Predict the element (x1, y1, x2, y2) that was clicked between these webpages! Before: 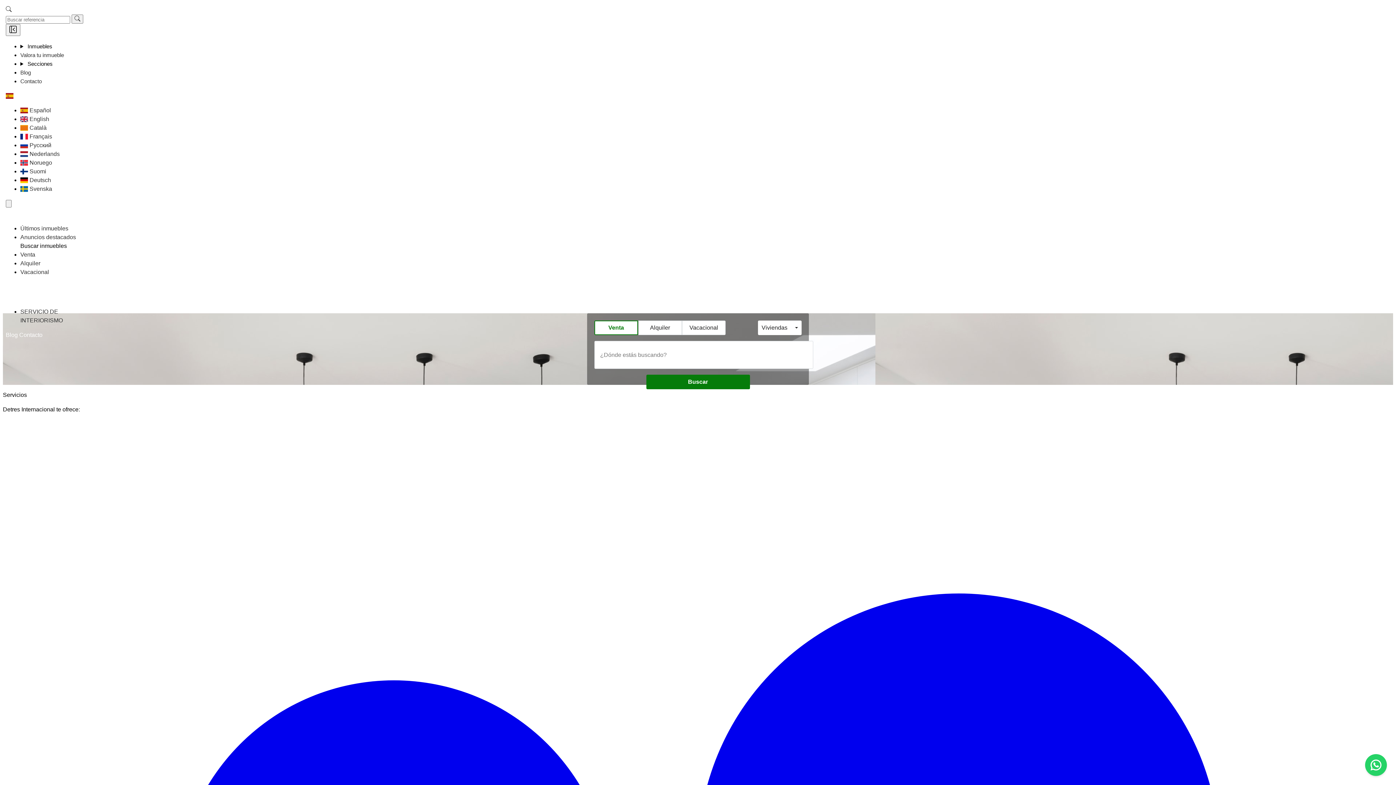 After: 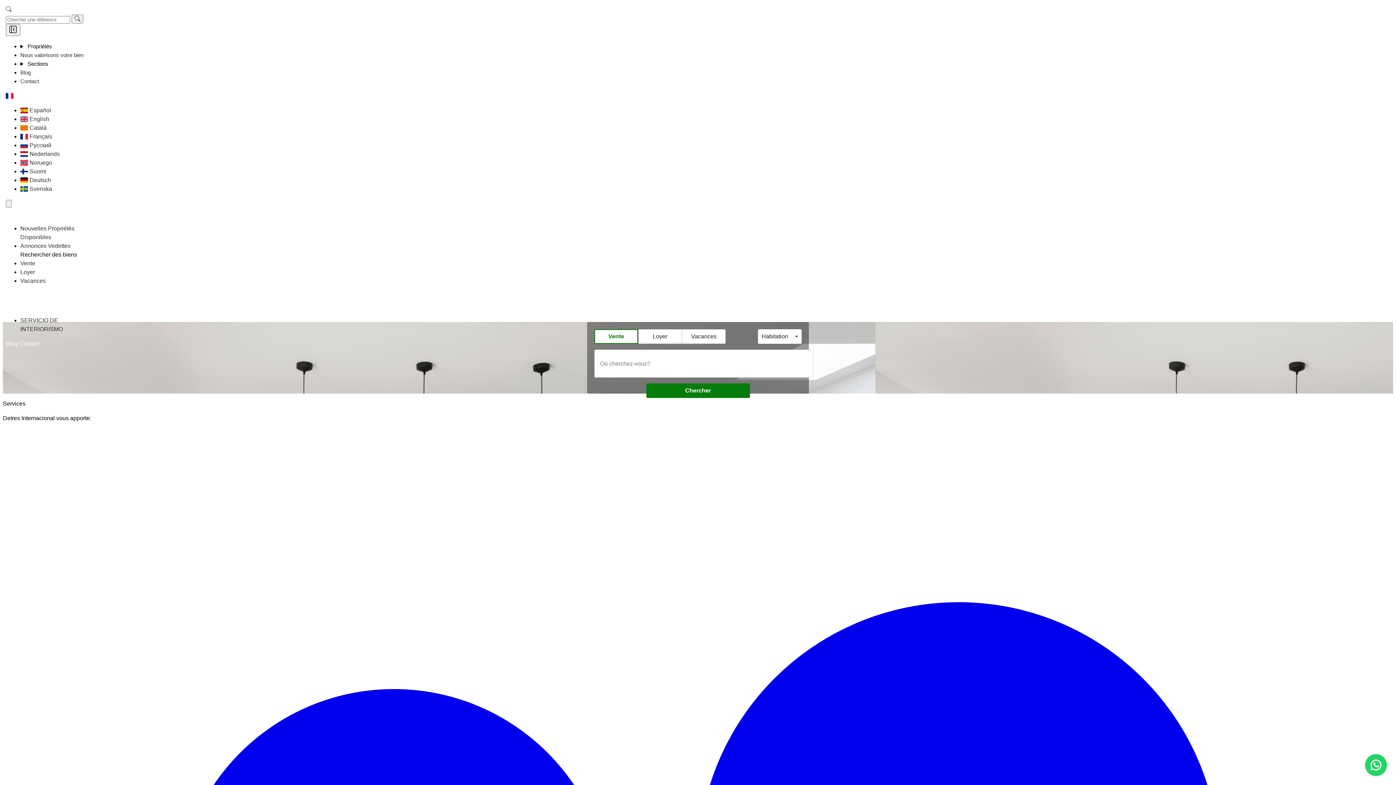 Action: bbox: (20, 133, 52, 139) label:  Français